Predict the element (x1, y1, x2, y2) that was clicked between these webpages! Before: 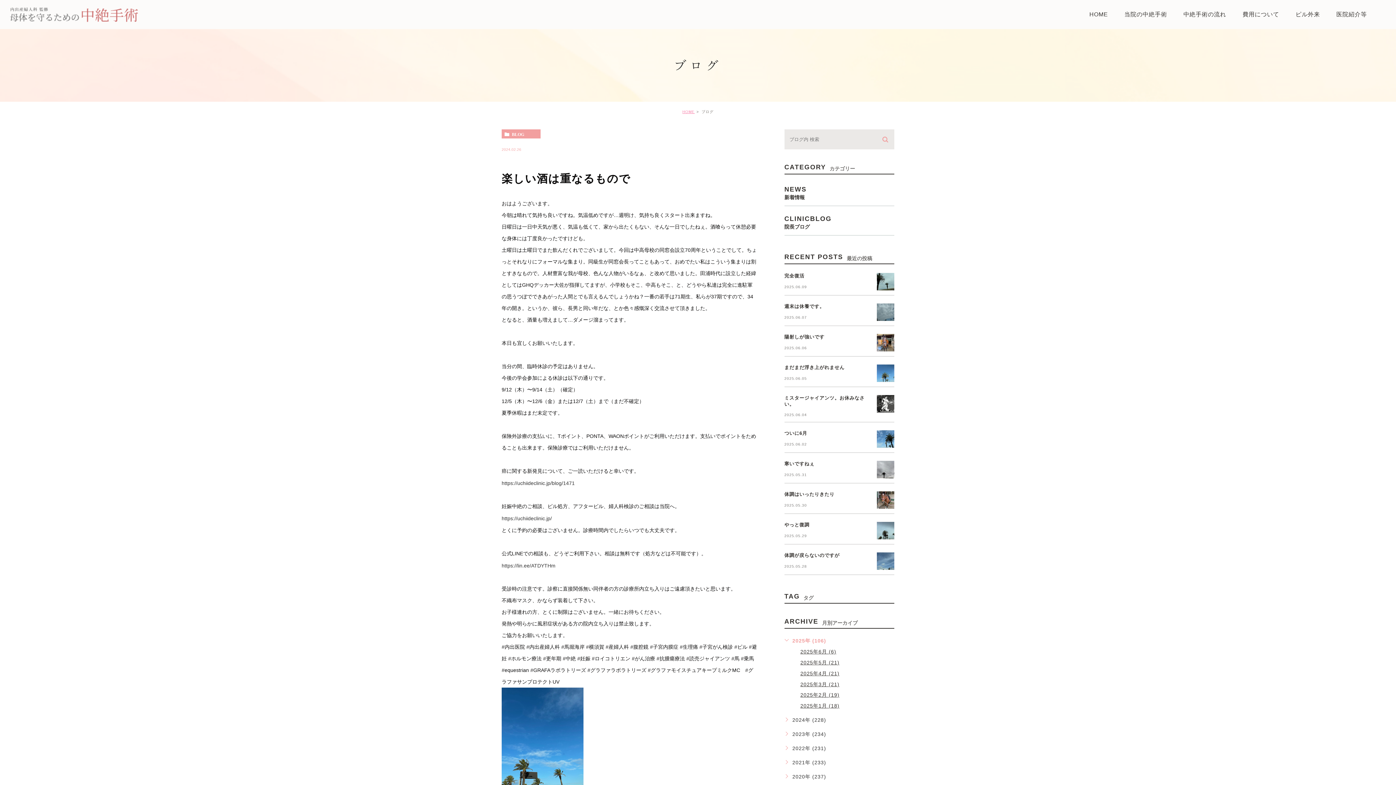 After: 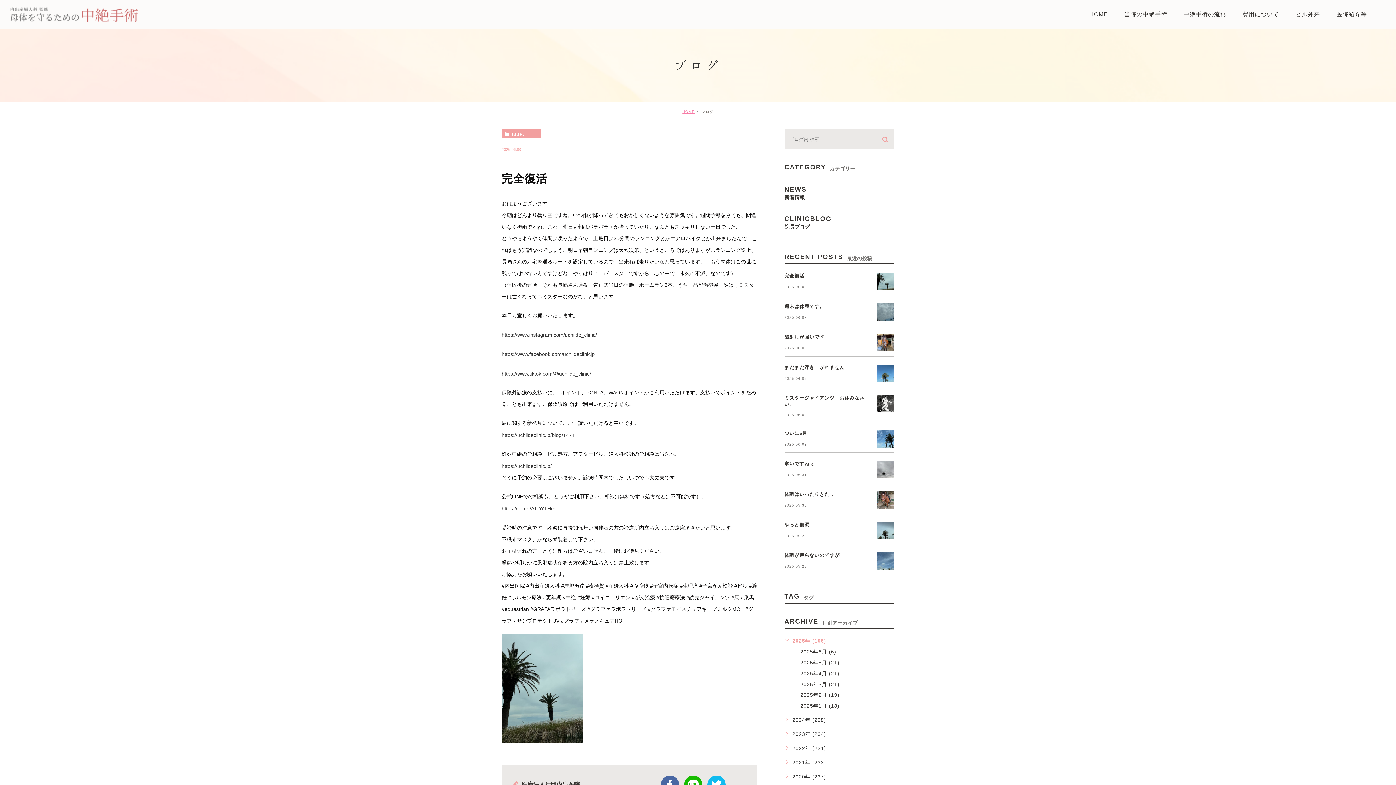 Action: label: 完全復活 bbox: (784, 273, 804, 278)